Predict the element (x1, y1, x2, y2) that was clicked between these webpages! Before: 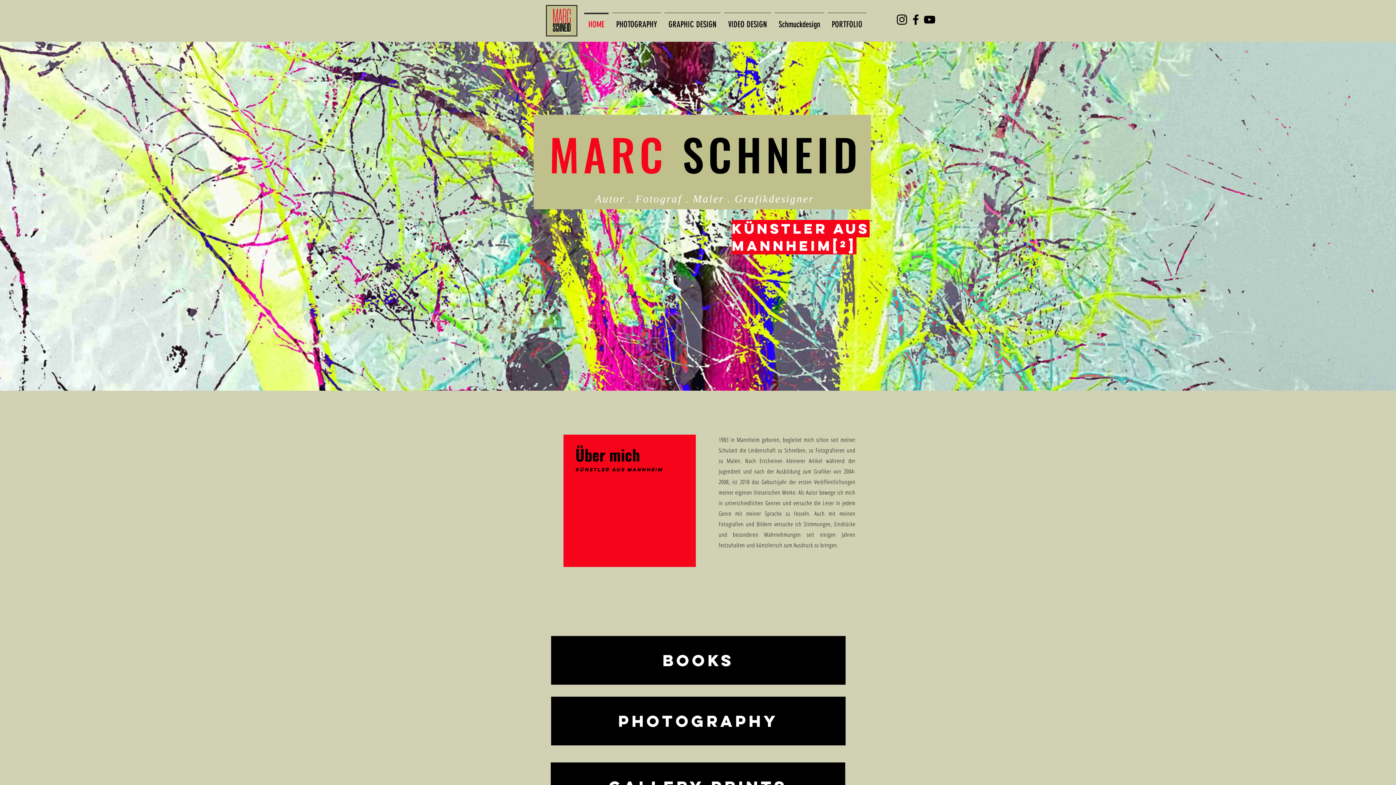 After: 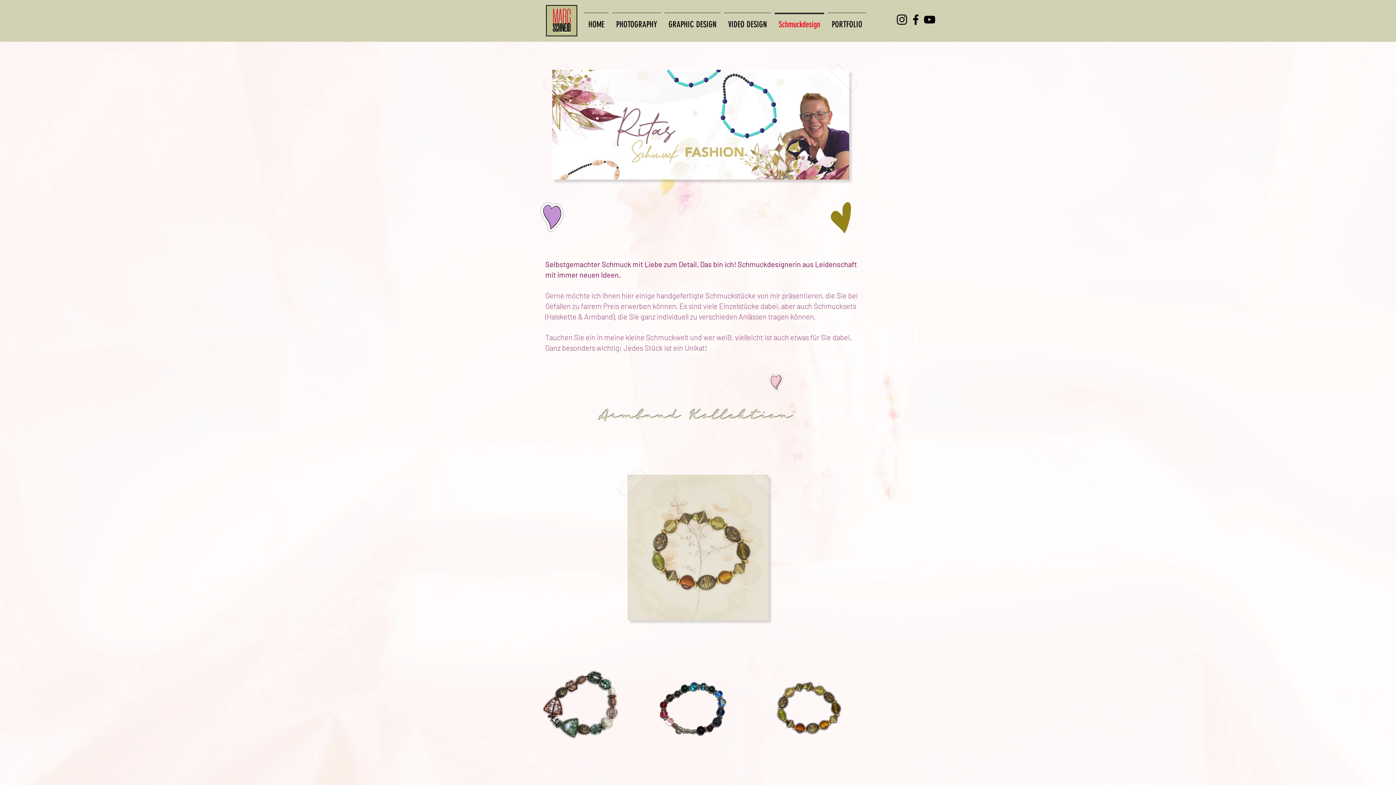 Action: label: Schmuckdesign bbox: (773, 12, 826, 30)